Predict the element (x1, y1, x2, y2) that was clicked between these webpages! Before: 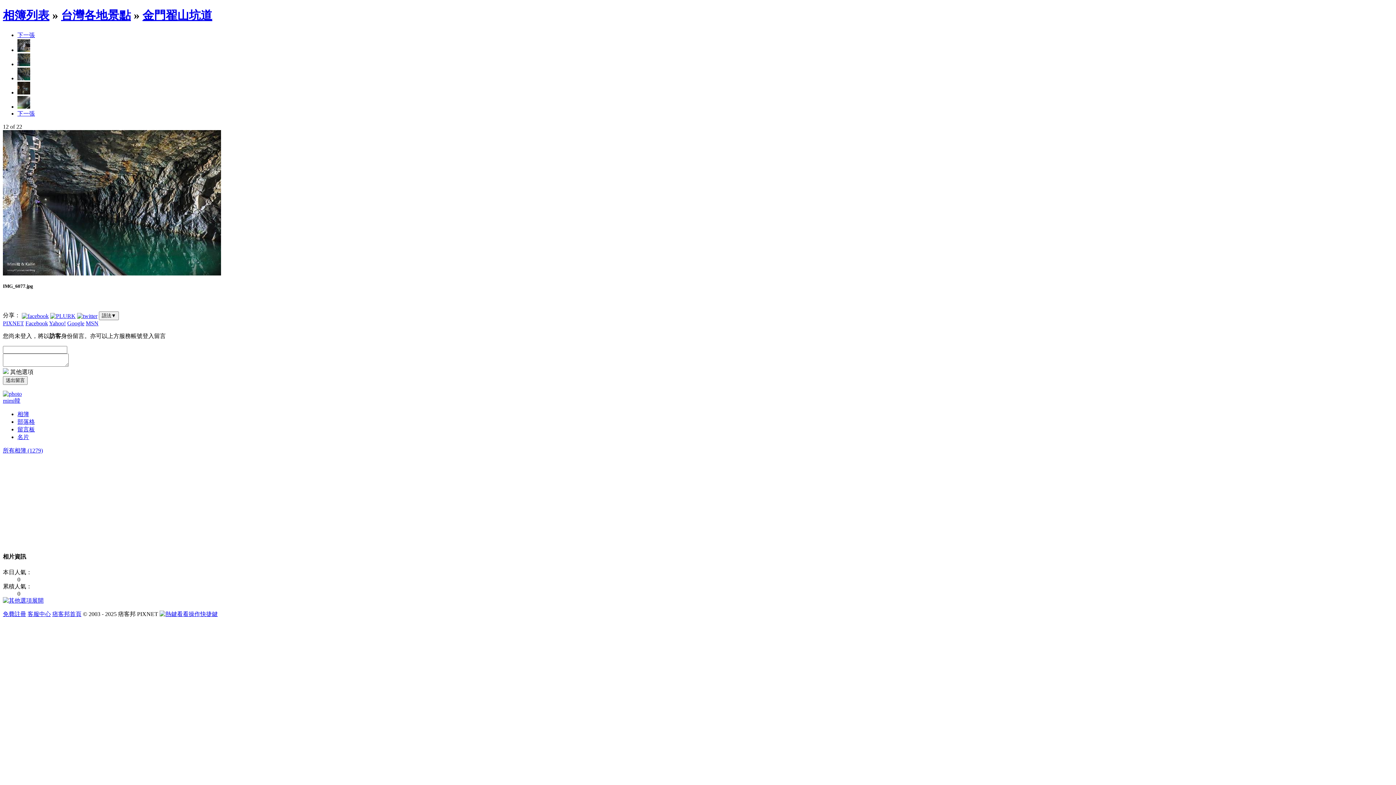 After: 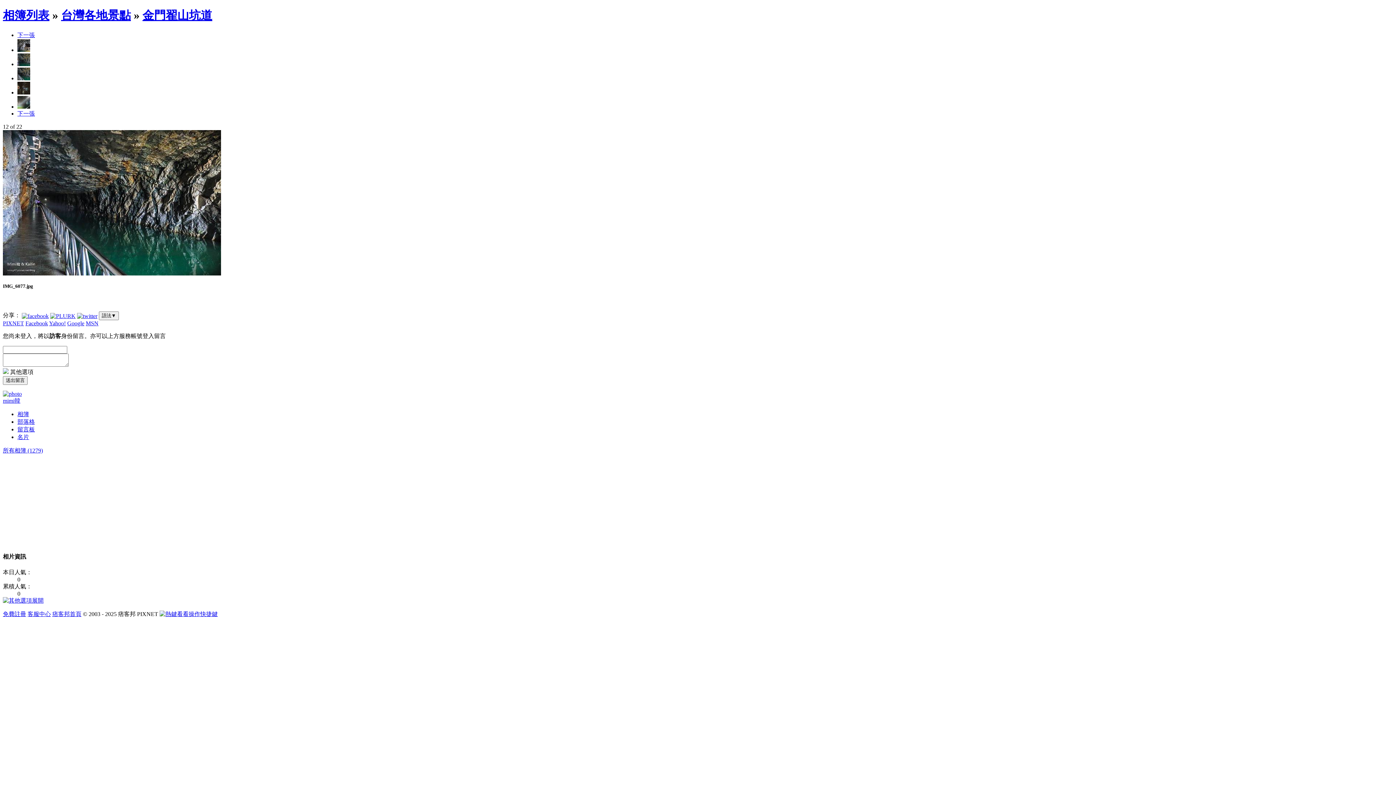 Action: bbox: (77, 312, 97, 318)